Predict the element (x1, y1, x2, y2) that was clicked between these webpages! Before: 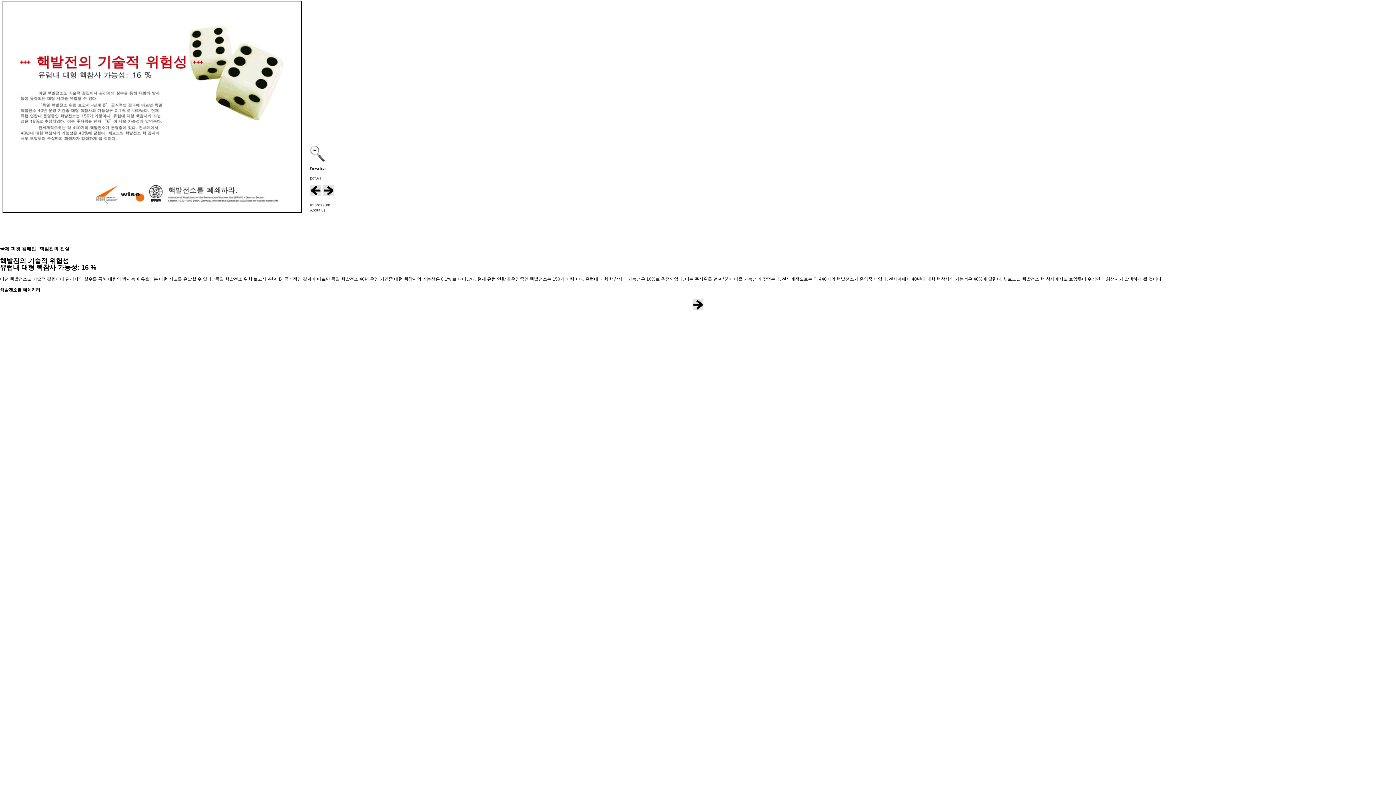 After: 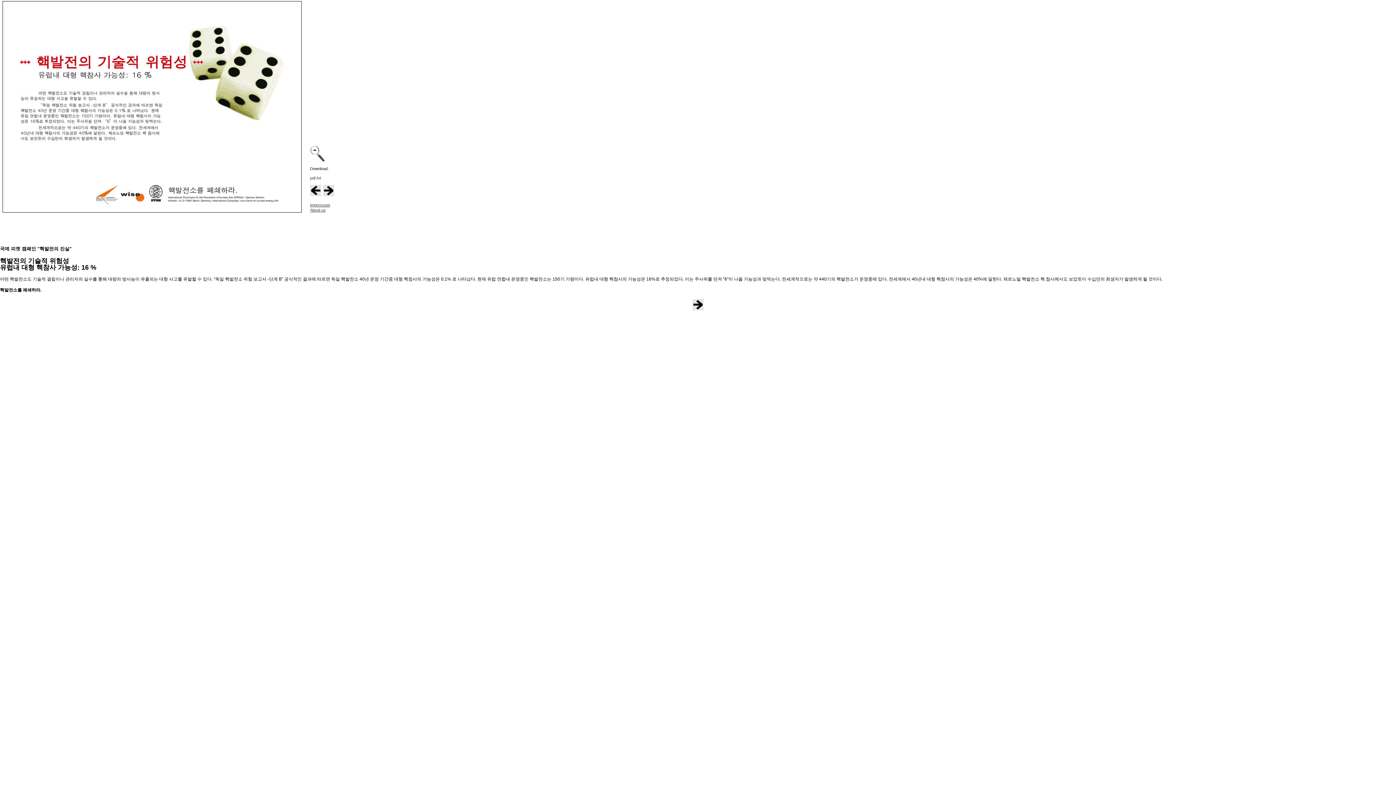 Action: label: pdf A4 bbox: (310, 175, 321, 180)